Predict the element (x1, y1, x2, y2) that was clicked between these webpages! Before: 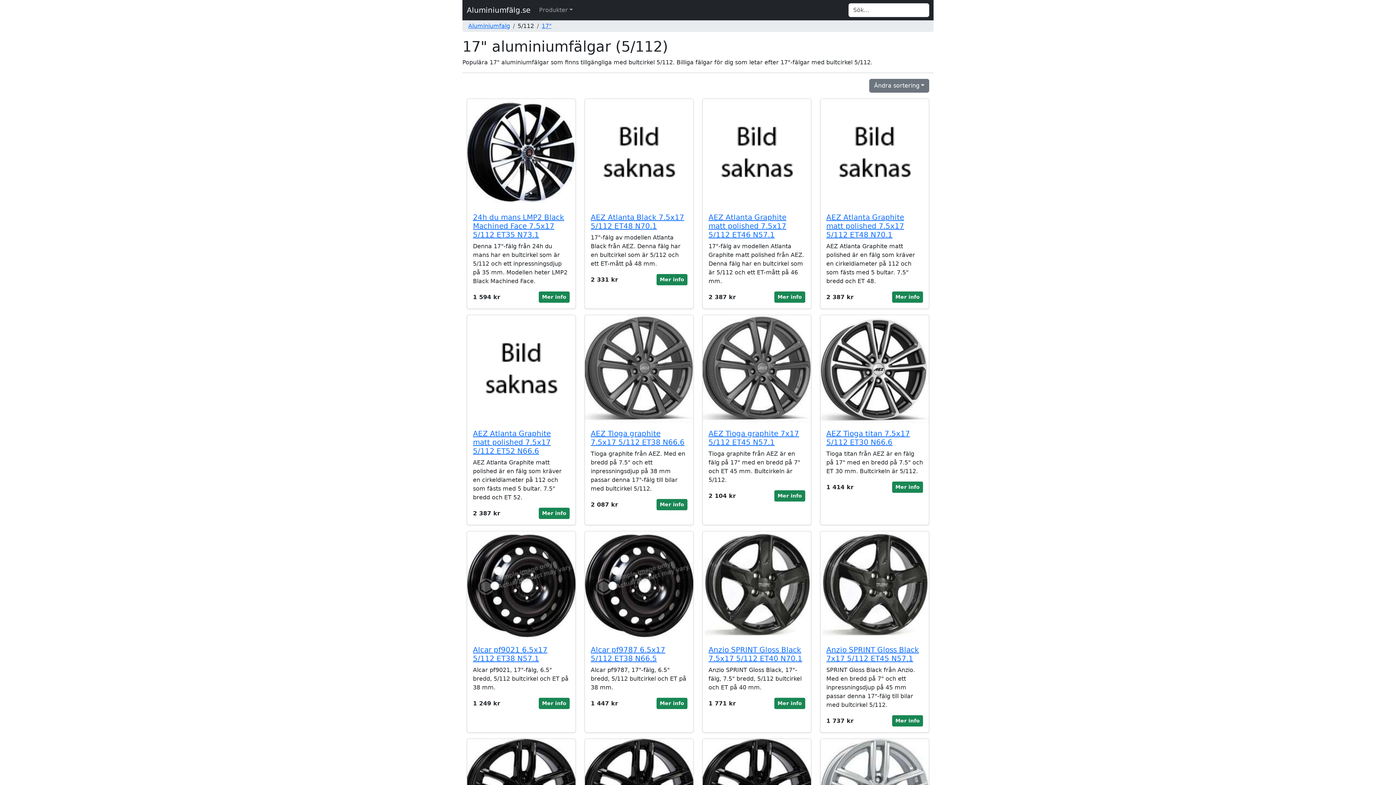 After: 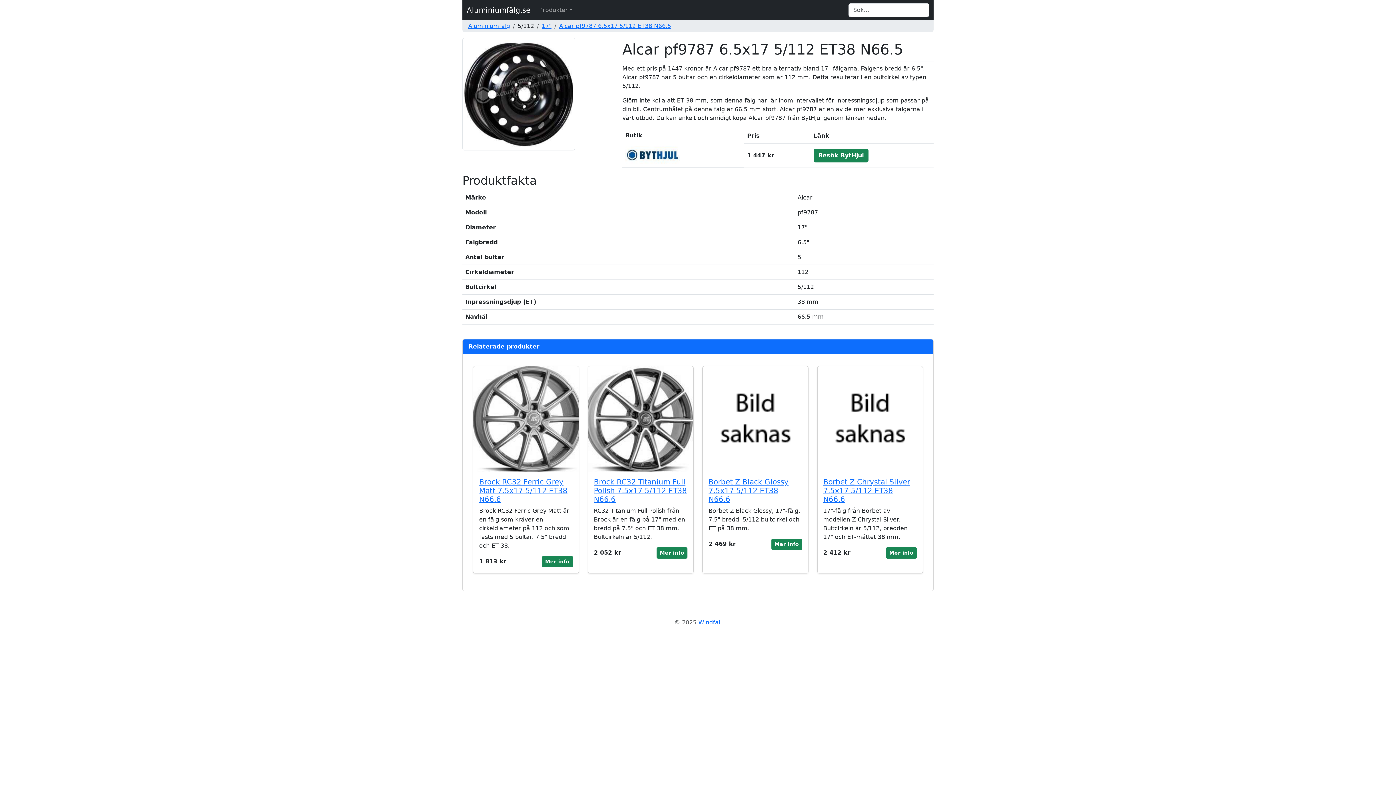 Action: label: Mer info bbox: (656, 698, 687, 709)